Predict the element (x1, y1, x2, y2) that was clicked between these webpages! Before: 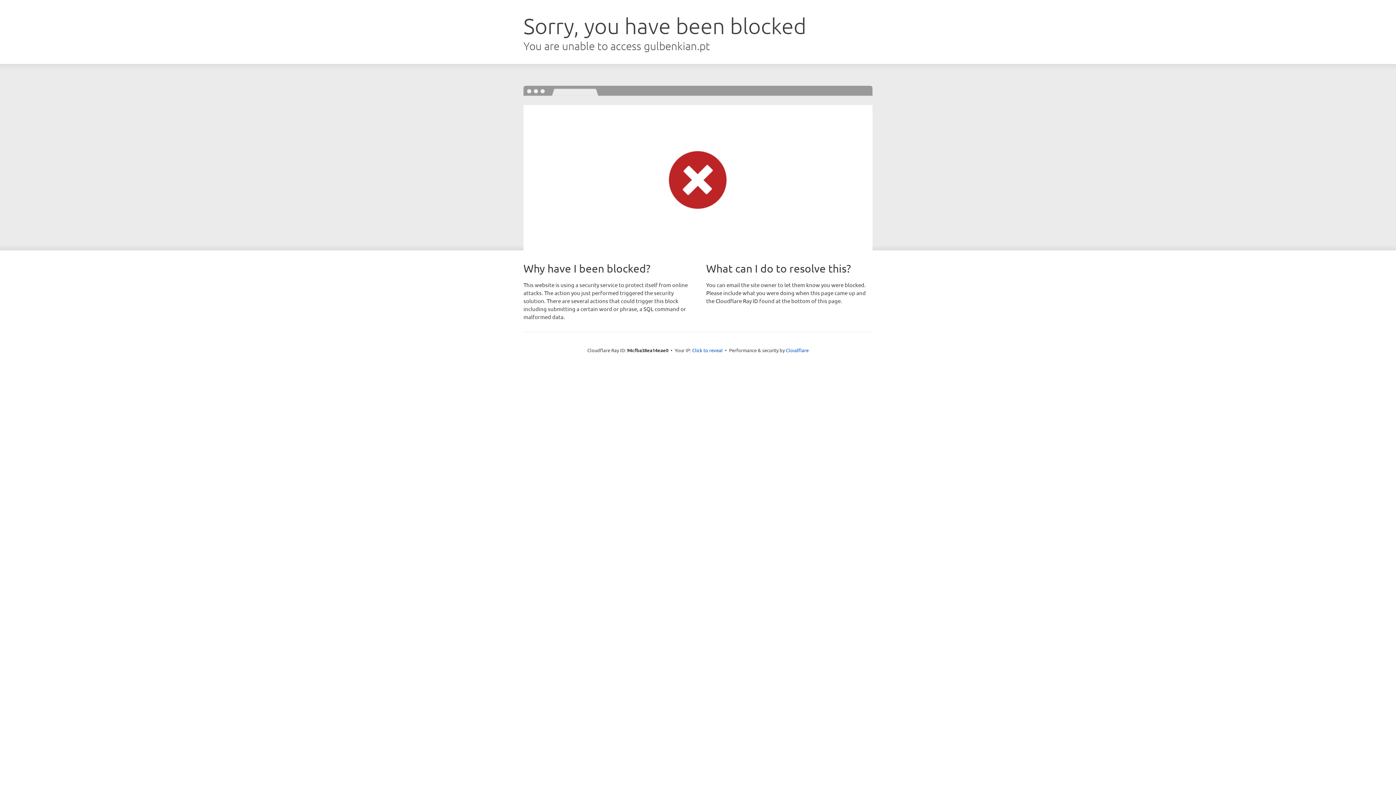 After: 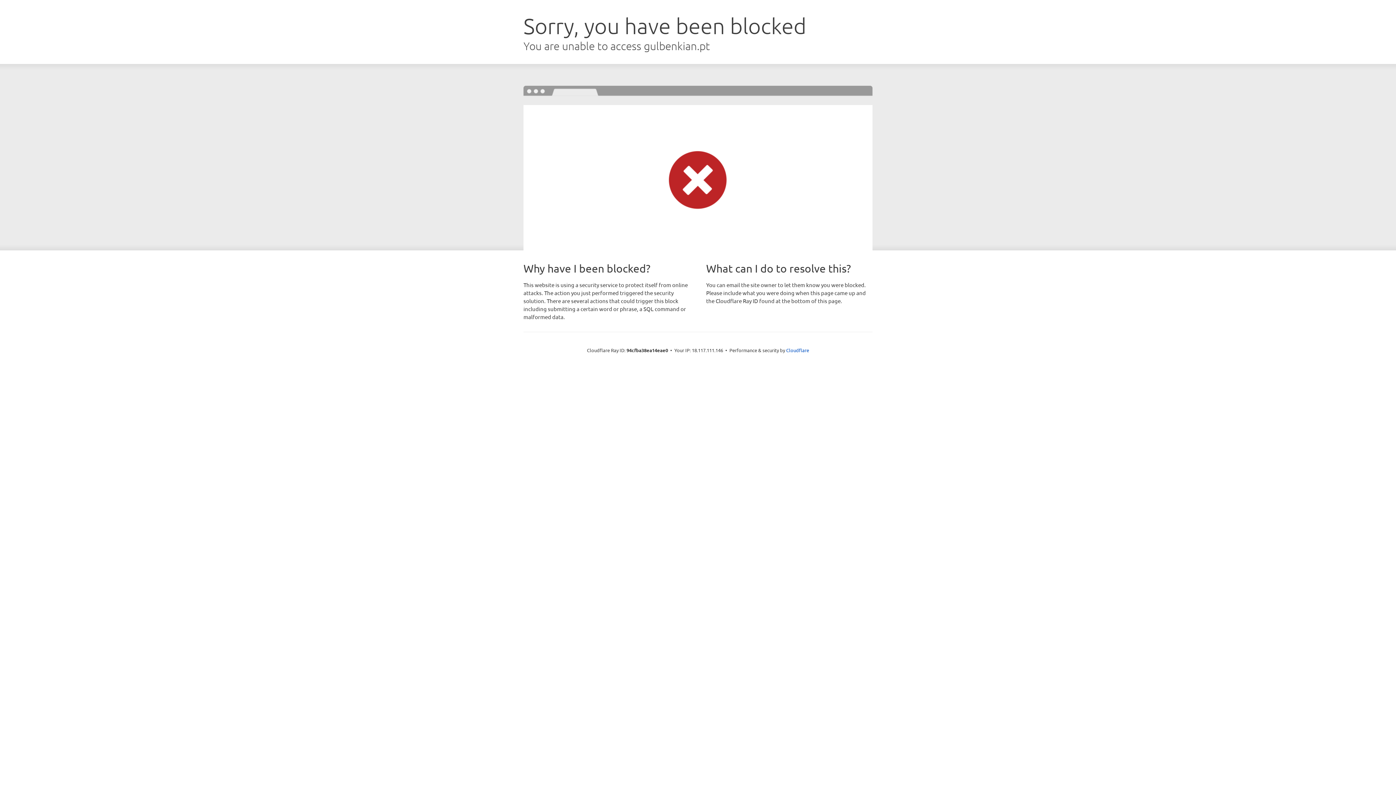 Action: label: Click to reveal bbox: (692, 346, 722, 353)